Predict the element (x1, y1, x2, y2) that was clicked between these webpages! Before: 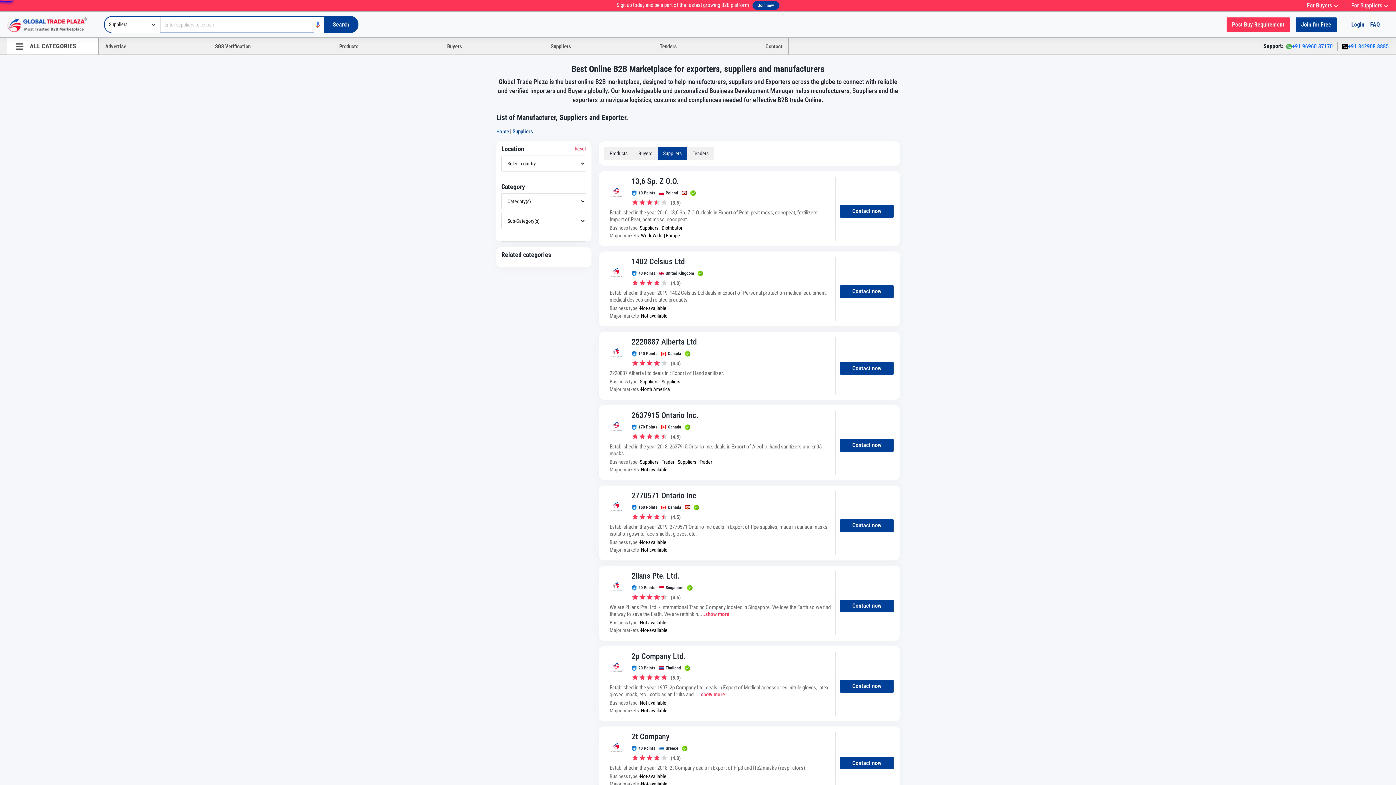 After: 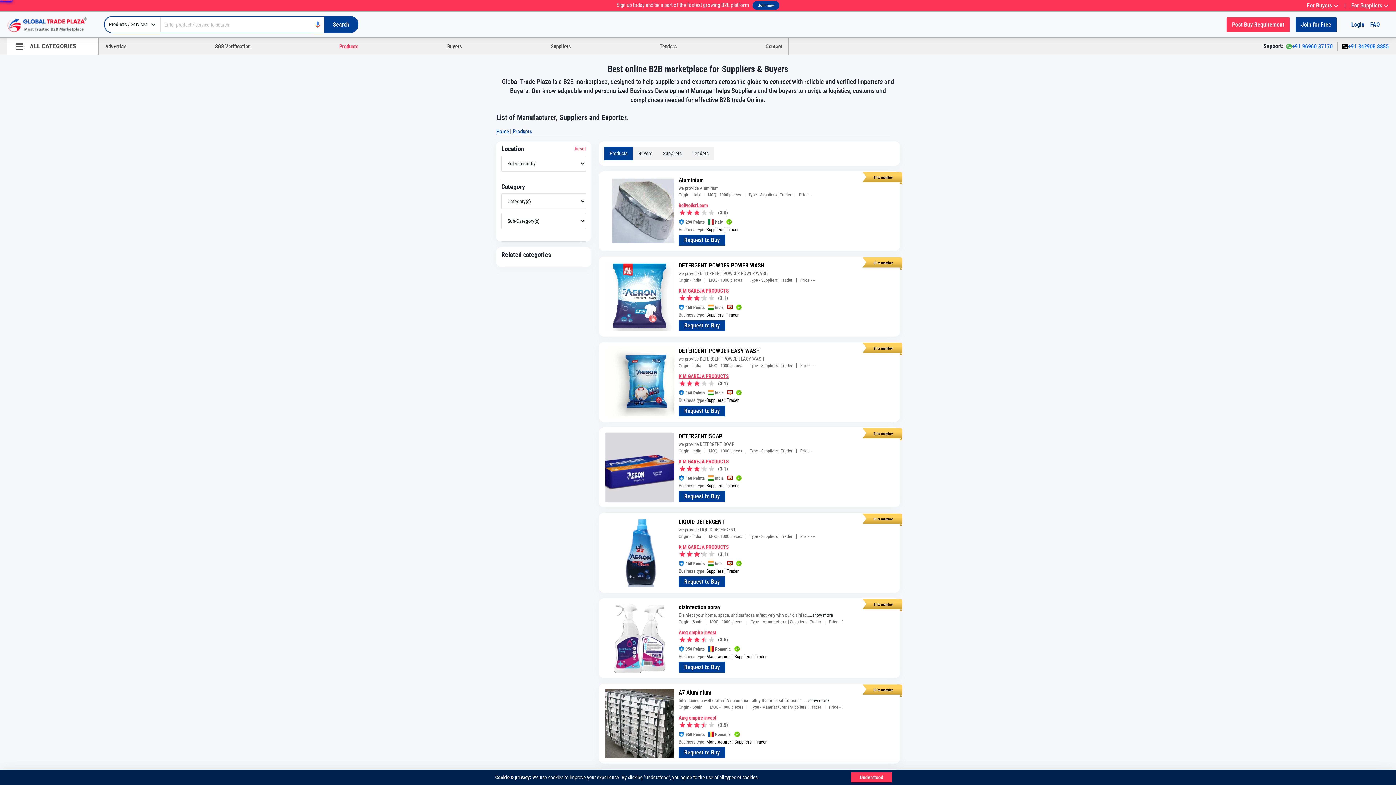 Action: bbox: (339, 43, 358, 49) label: Products